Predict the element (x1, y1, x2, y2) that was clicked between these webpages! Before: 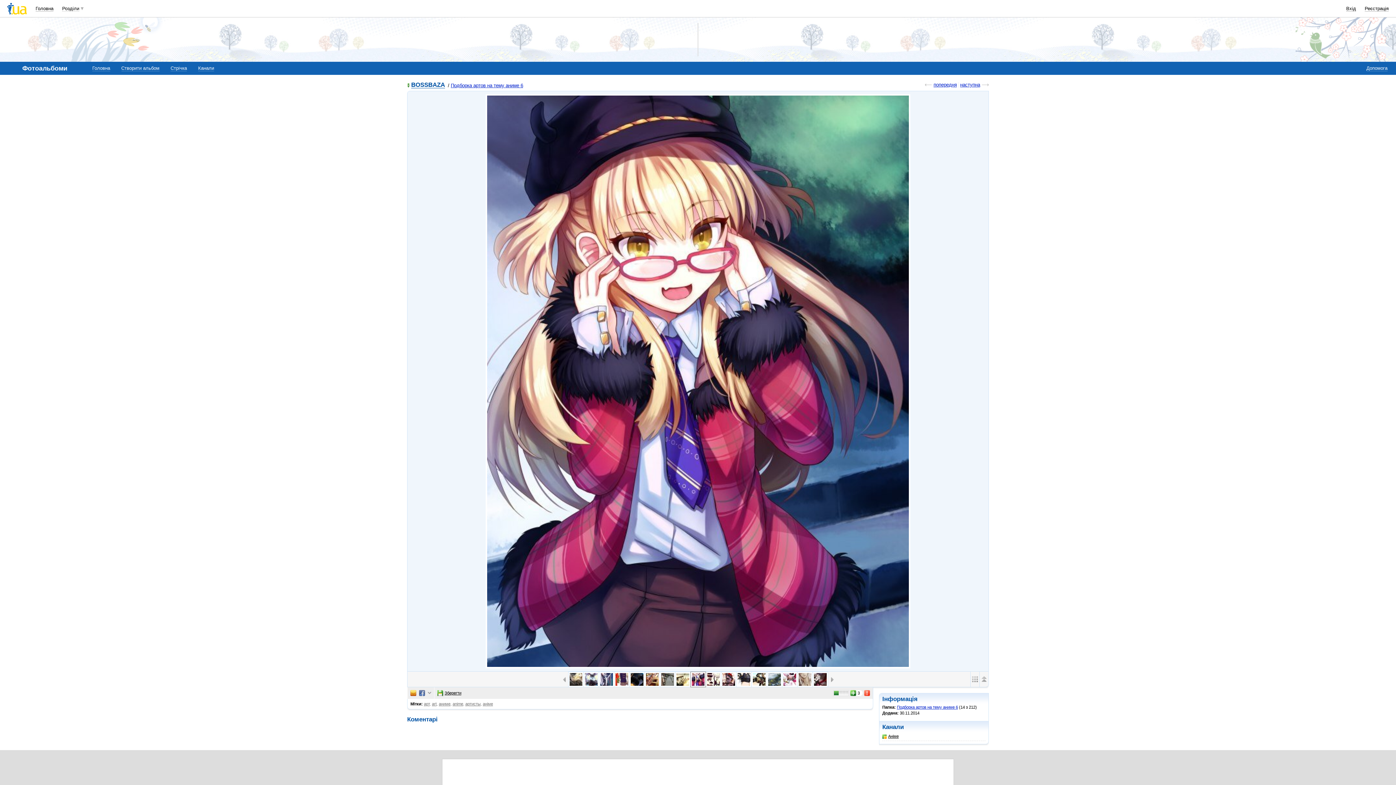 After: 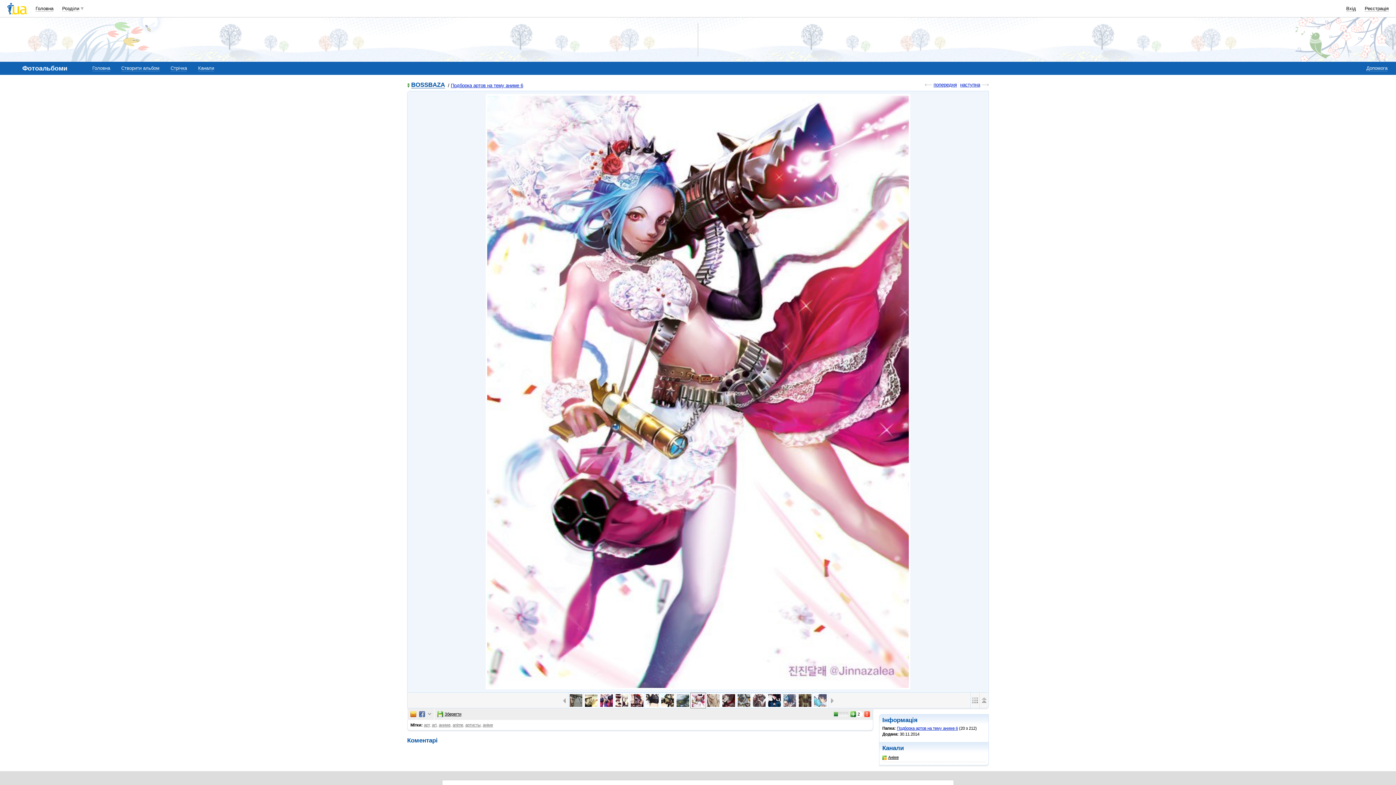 Action: bbox: (782, 672, 797, 687)